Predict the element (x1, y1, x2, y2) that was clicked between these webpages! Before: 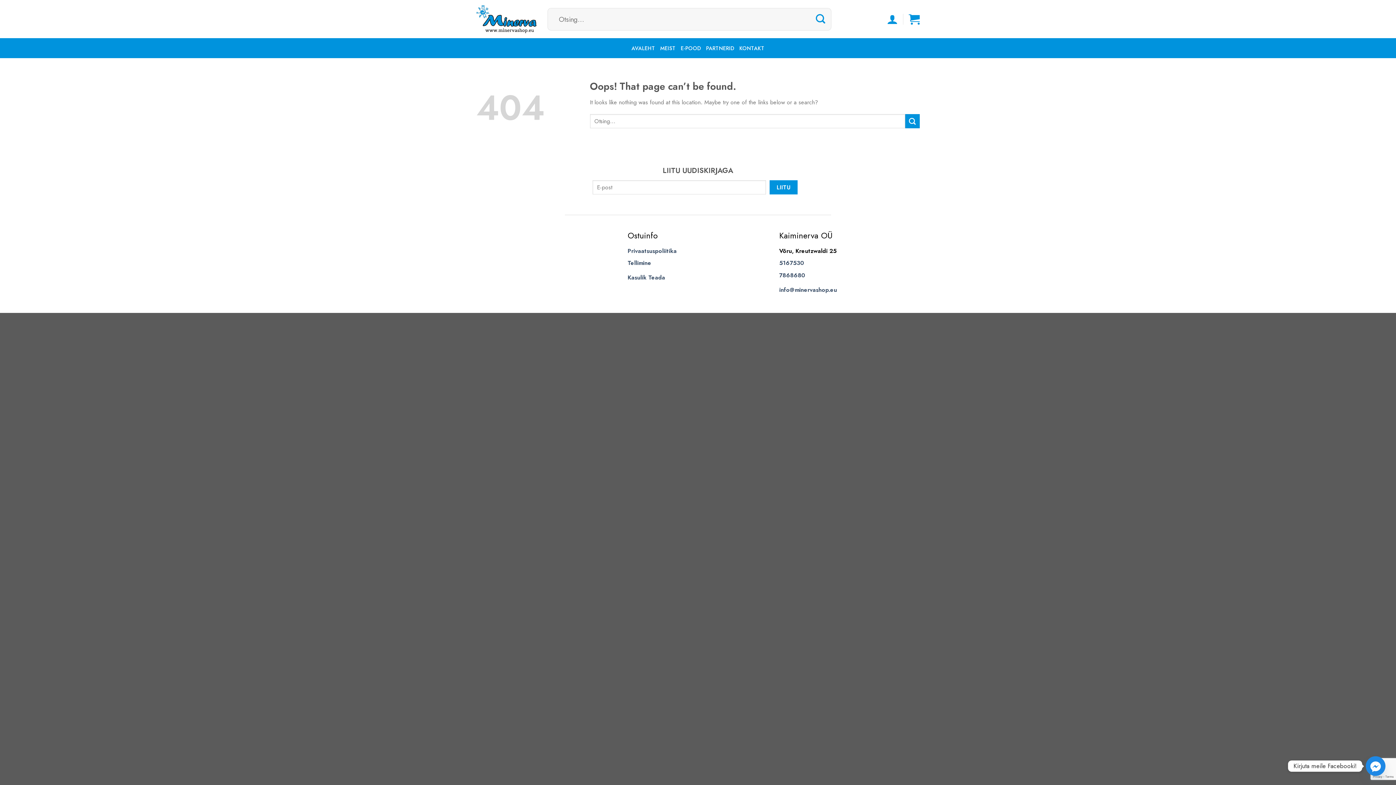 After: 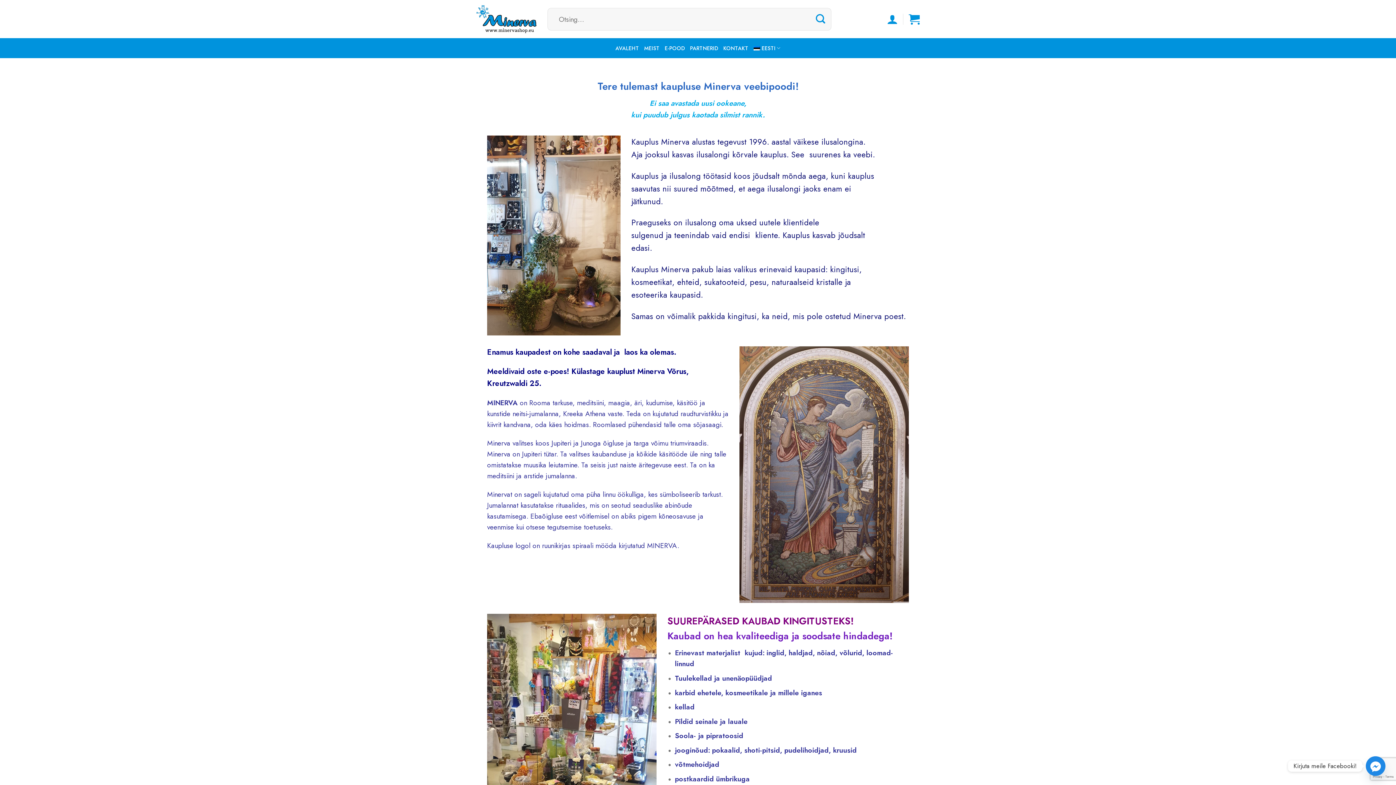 Action: bbox: (660, 41, 675, 54) label: MEIST